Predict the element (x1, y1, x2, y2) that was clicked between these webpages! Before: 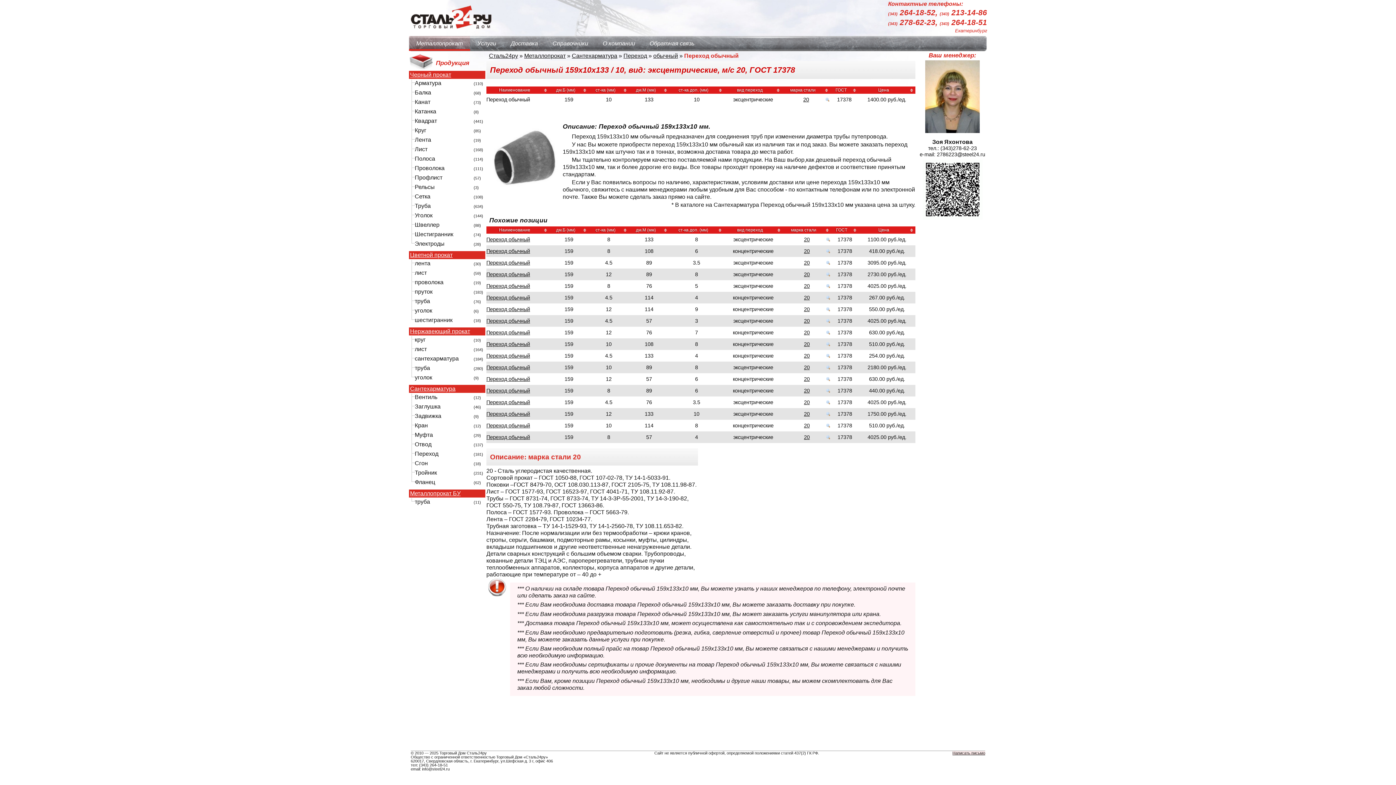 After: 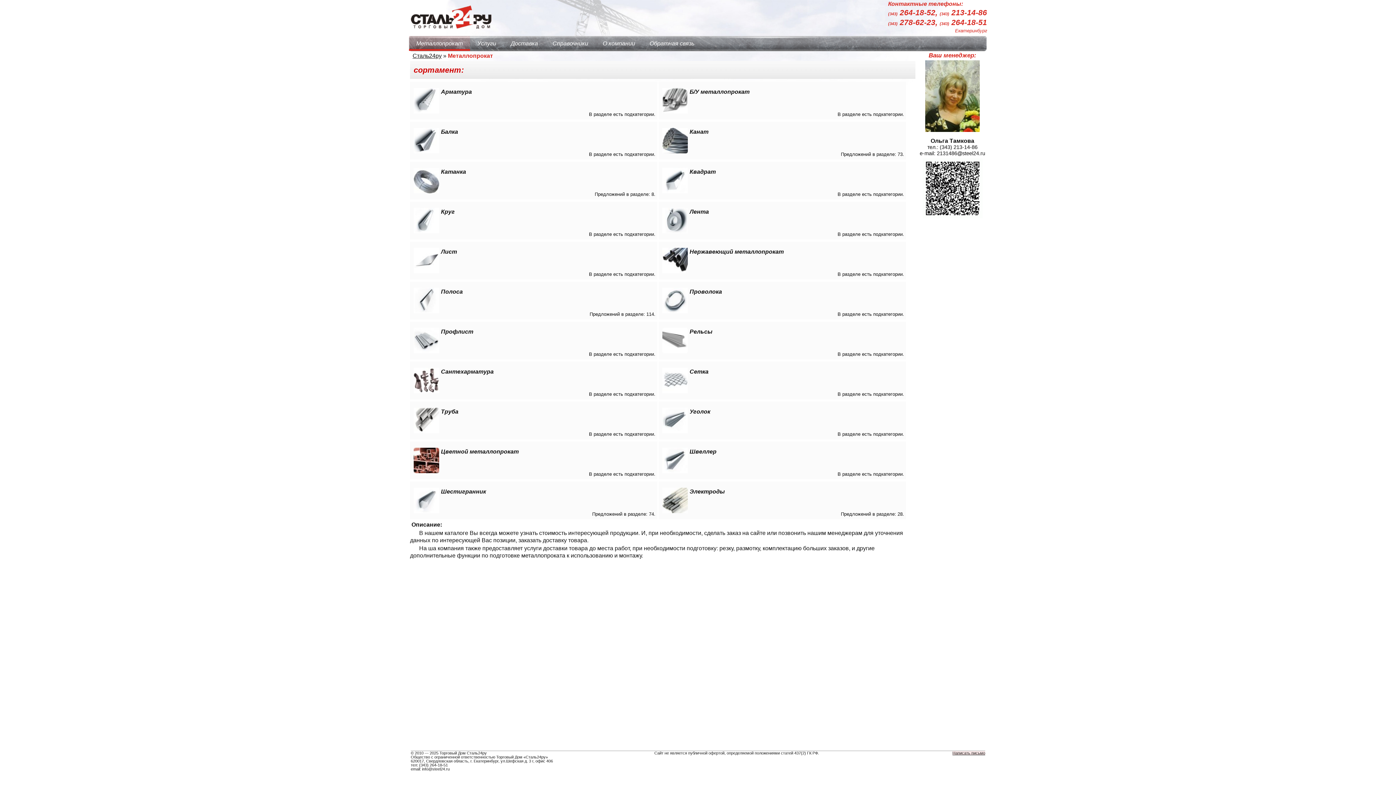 Action: bbox: (410, 72, 484, 77) label: Черный прокат